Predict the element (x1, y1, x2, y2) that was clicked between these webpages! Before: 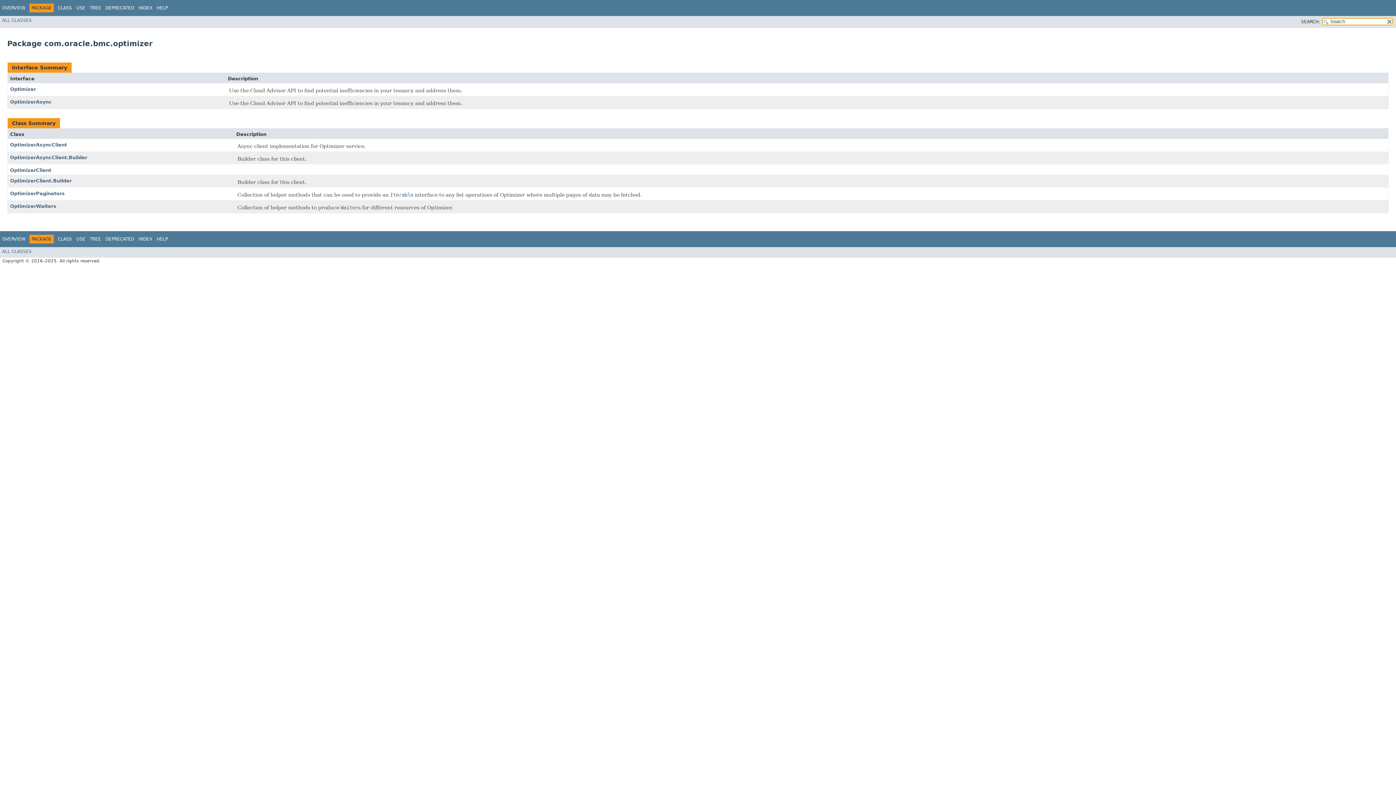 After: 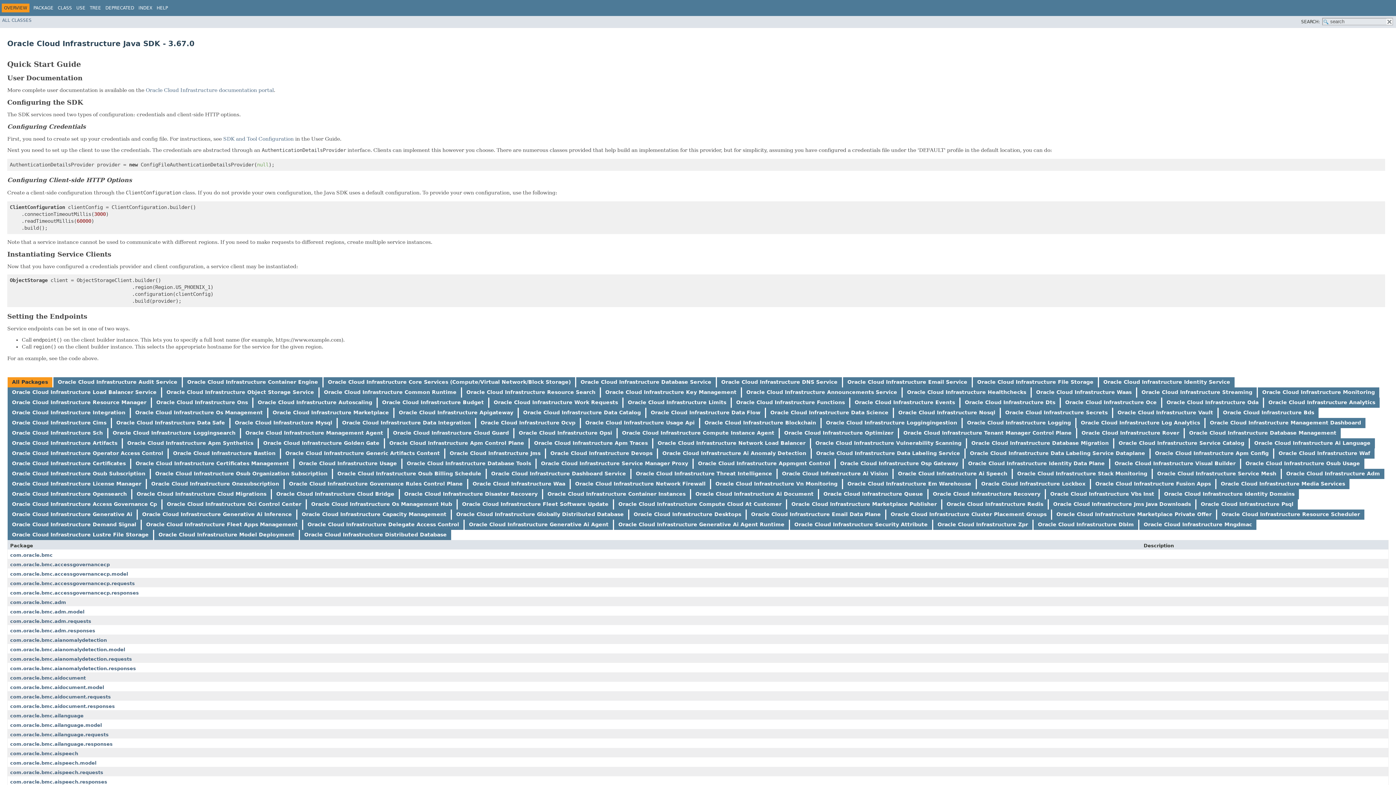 Action: label: OVERVIEW bbox: (2, 5, 25, 10)